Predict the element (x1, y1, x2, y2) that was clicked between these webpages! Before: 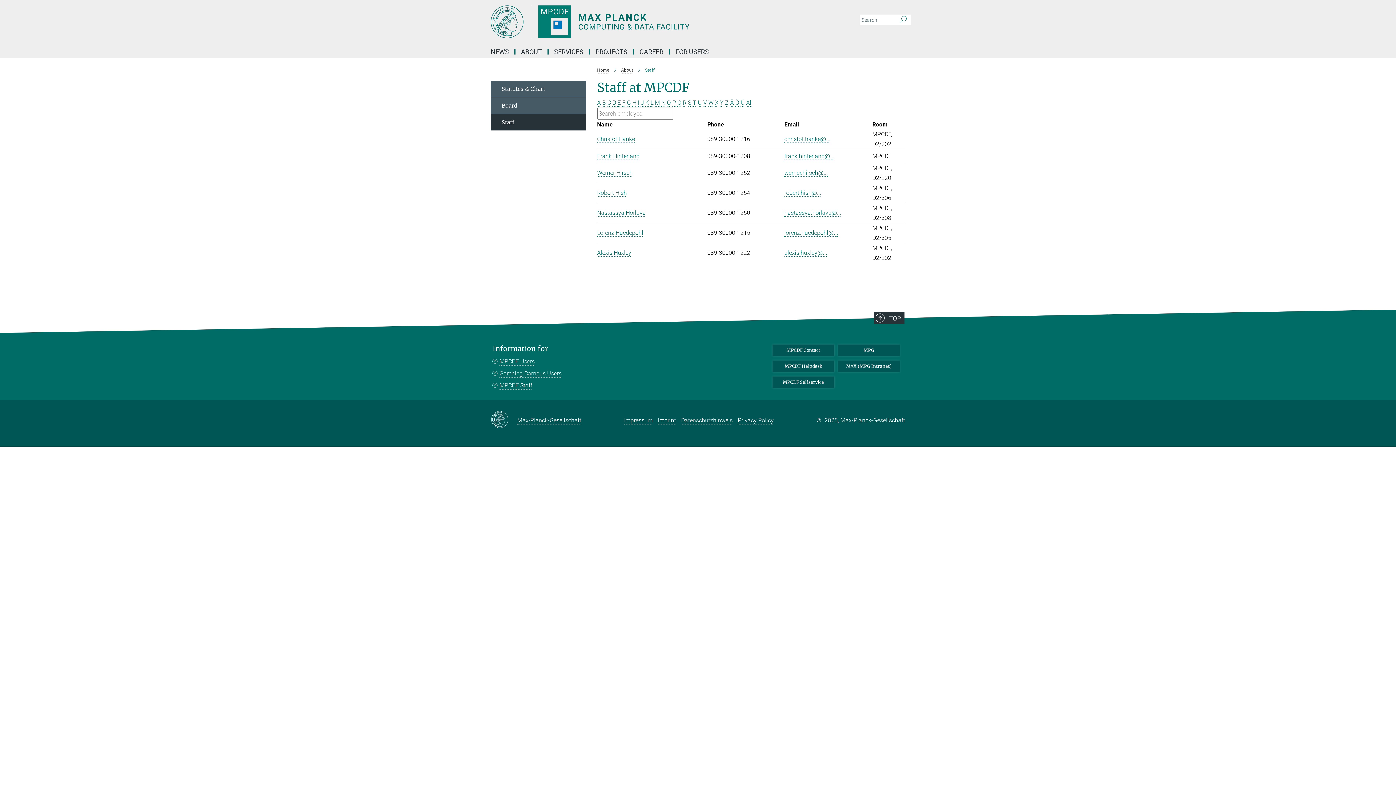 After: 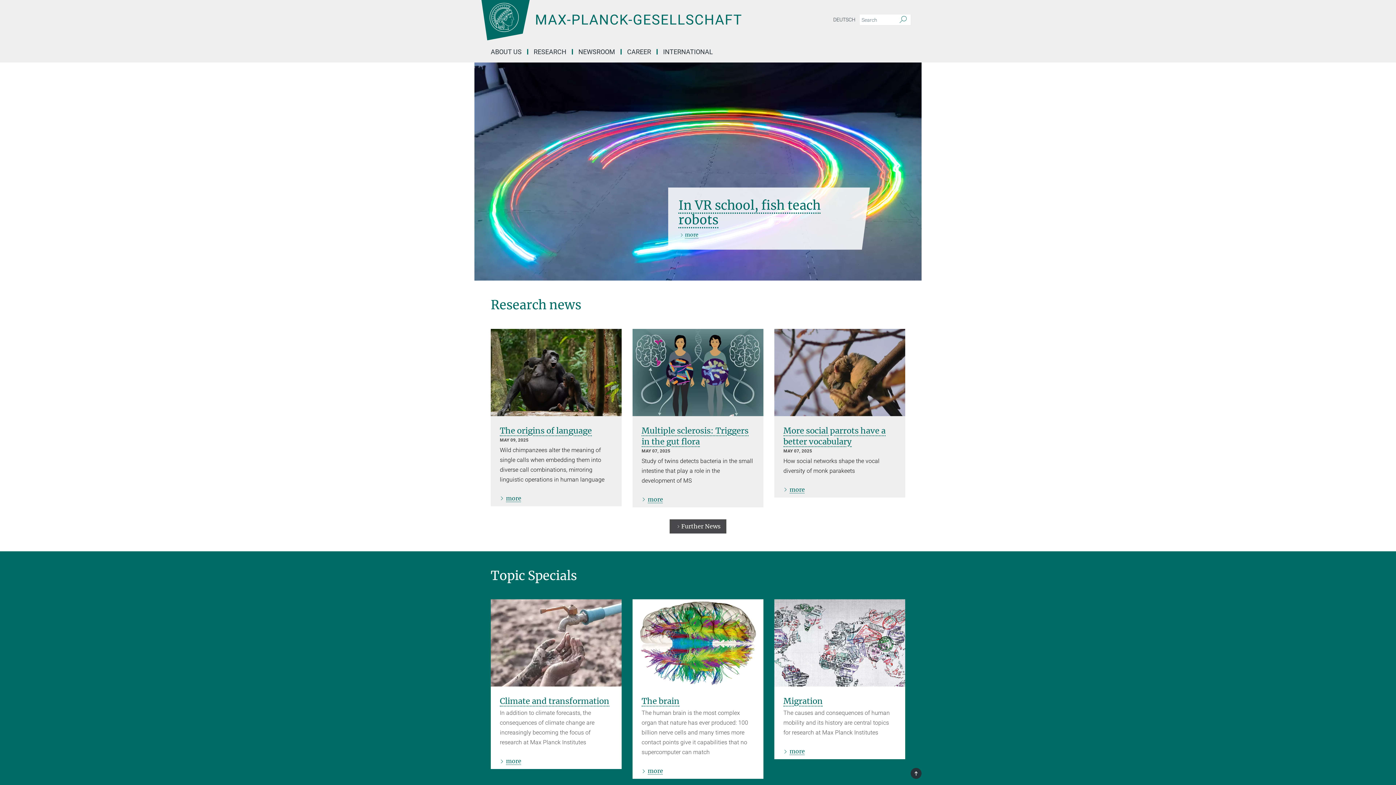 Action: bbox: (838, 344, 900, 356) label: MPG